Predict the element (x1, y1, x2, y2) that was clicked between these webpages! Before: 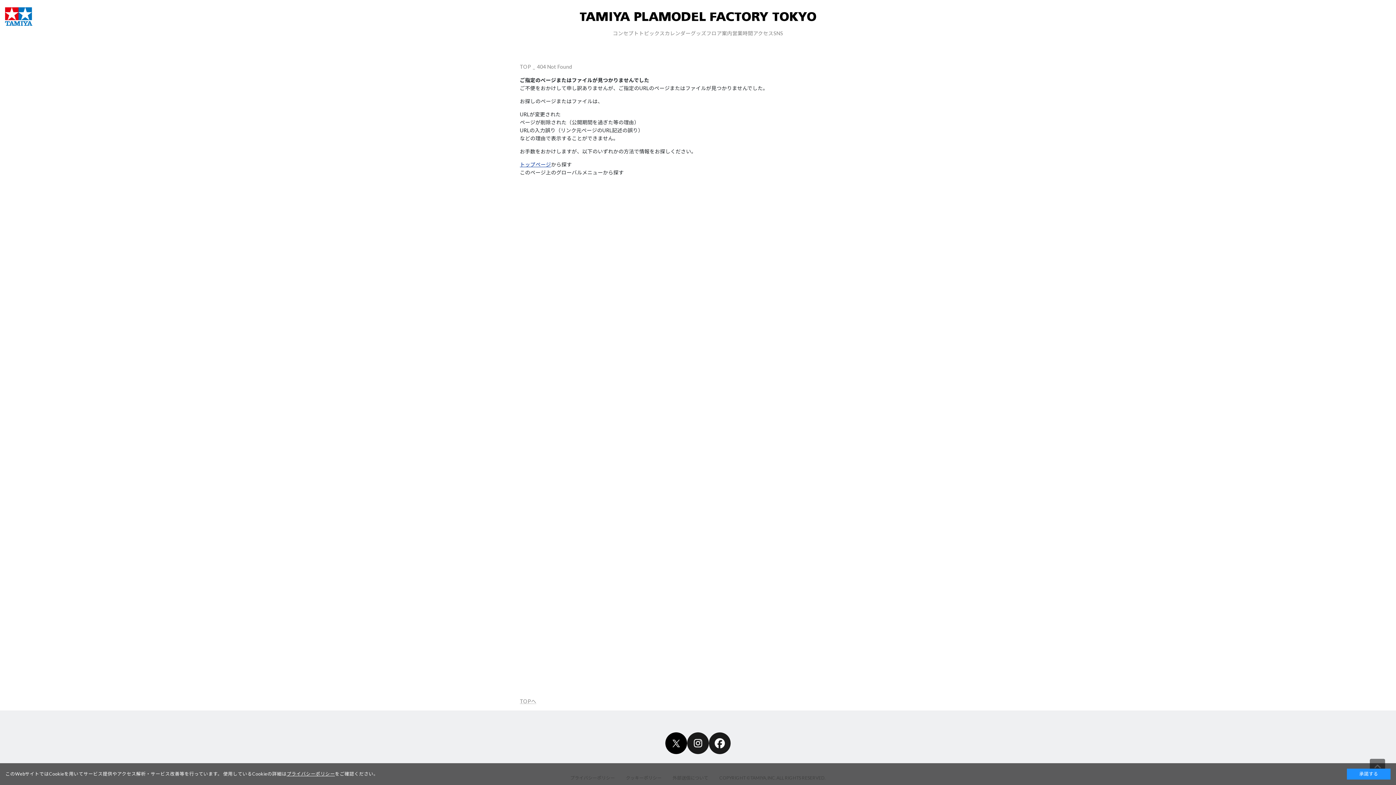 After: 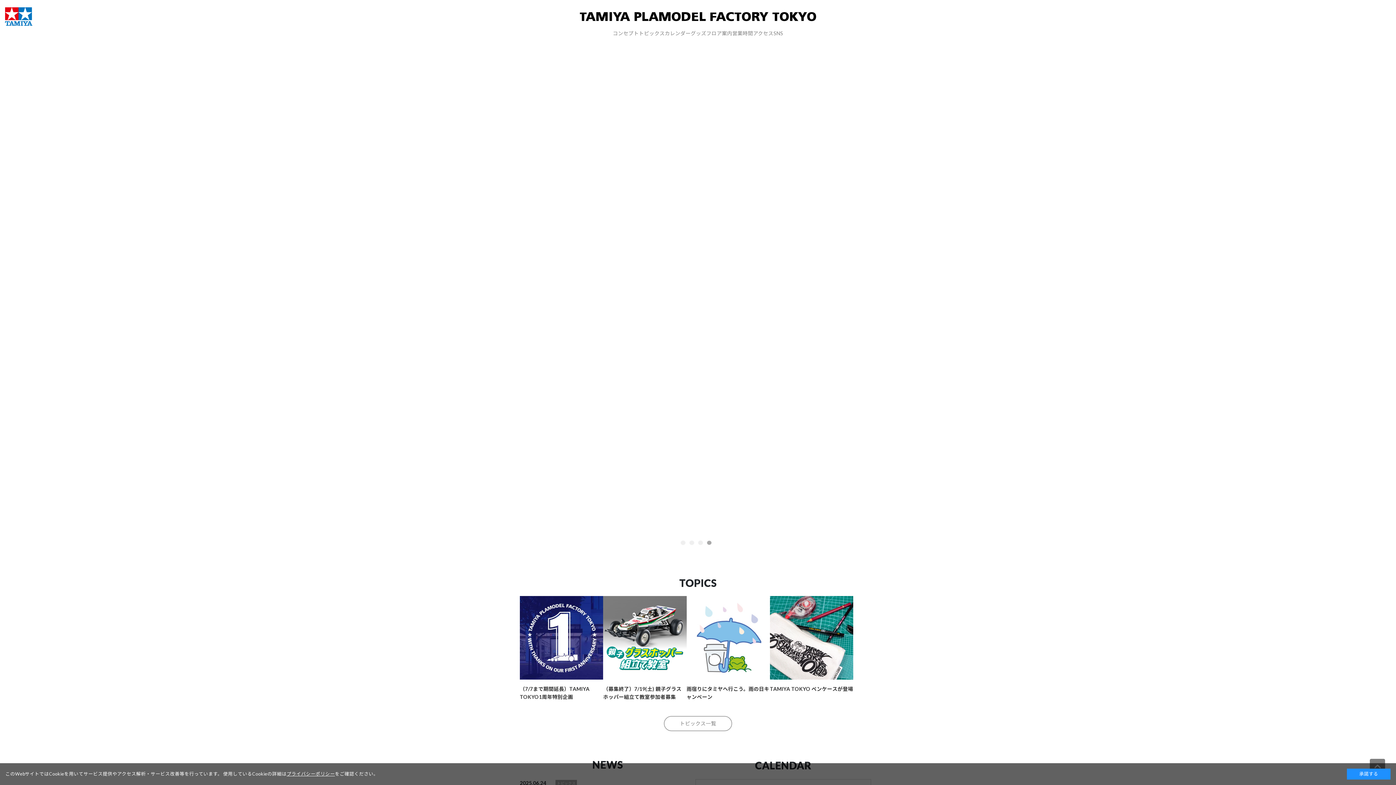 Action: bbox: (520, 63, 531, 69) label: TOP